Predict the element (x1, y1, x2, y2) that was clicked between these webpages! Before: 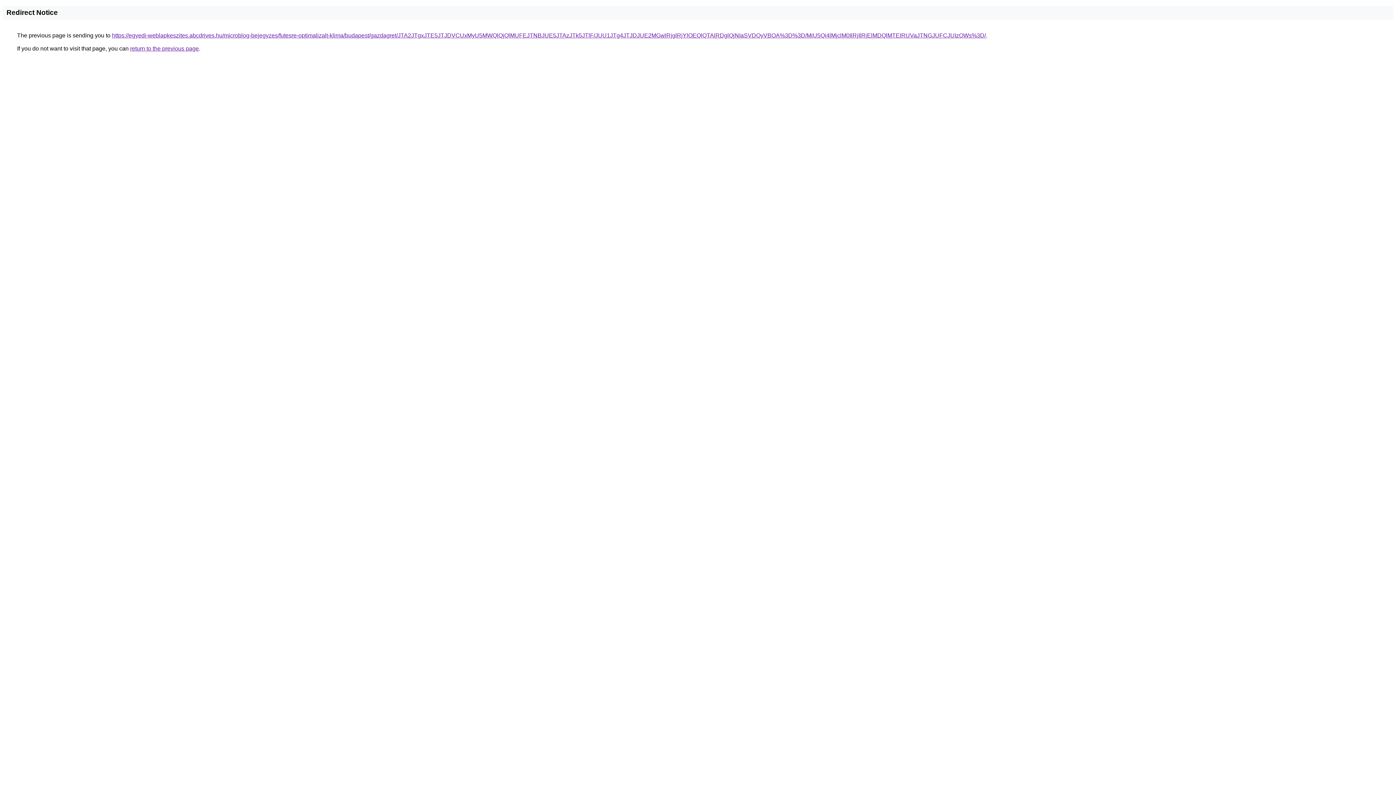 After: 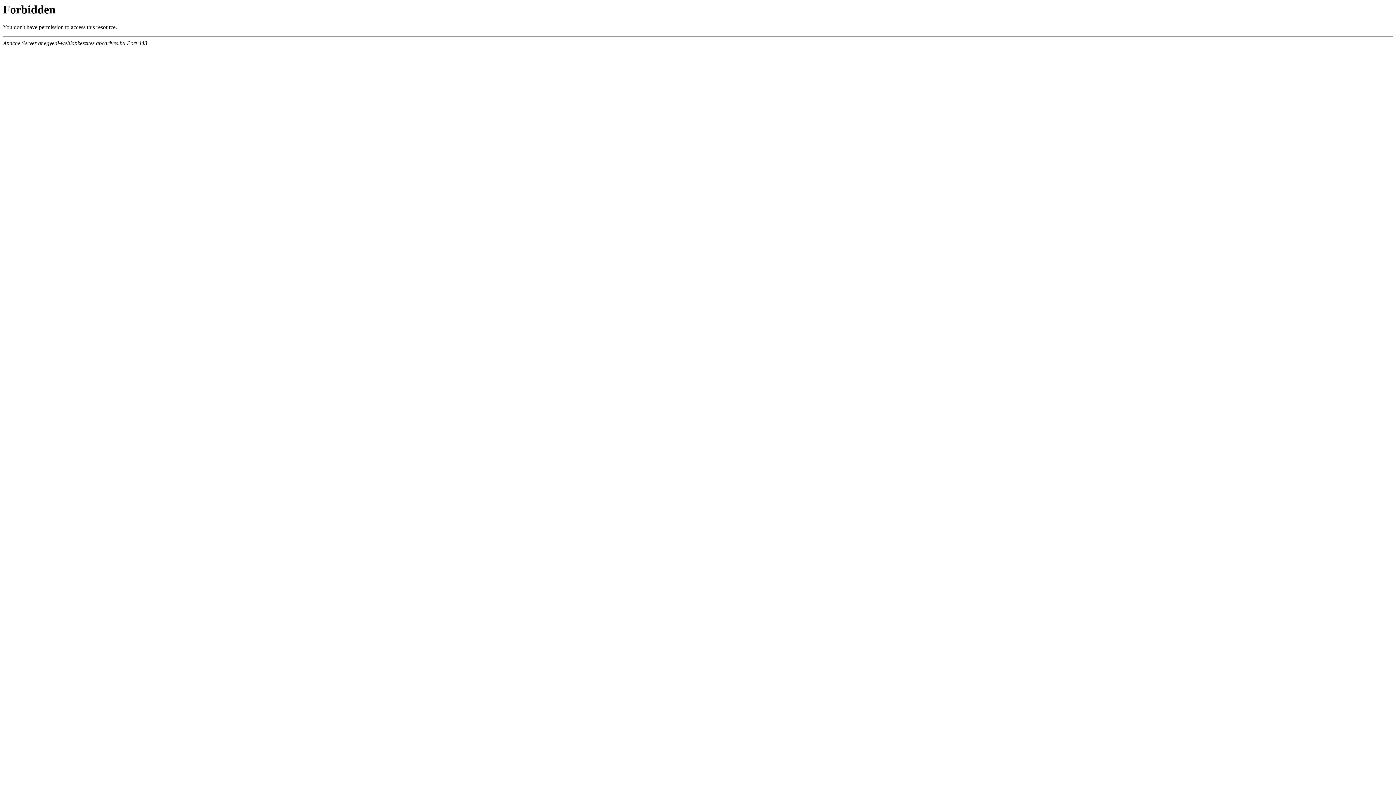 Action: bbox: (112, 32, 986, 38) label: https://egyedi-weblapkeszites.abcdrives.hu/microblog-bejegyzes/futesre-optimalizalt-klima/budapest/gazdagret/JTA2JTgxJTE5JTJDVCUxMyU5MWQlQjQlMUFEJTNBJUE5JTAzJTk5JTlF/JUU1JTg4JTJDJUE2MGwlRjglRjYlOEQlQTAlRDglQjNIaSVDQyVBOA%3D%3D/MiU5Qi4lMjclM0IlRjIlRjElMDQlMTElRUVaJTNGJUFCJUIzOWs%3D/